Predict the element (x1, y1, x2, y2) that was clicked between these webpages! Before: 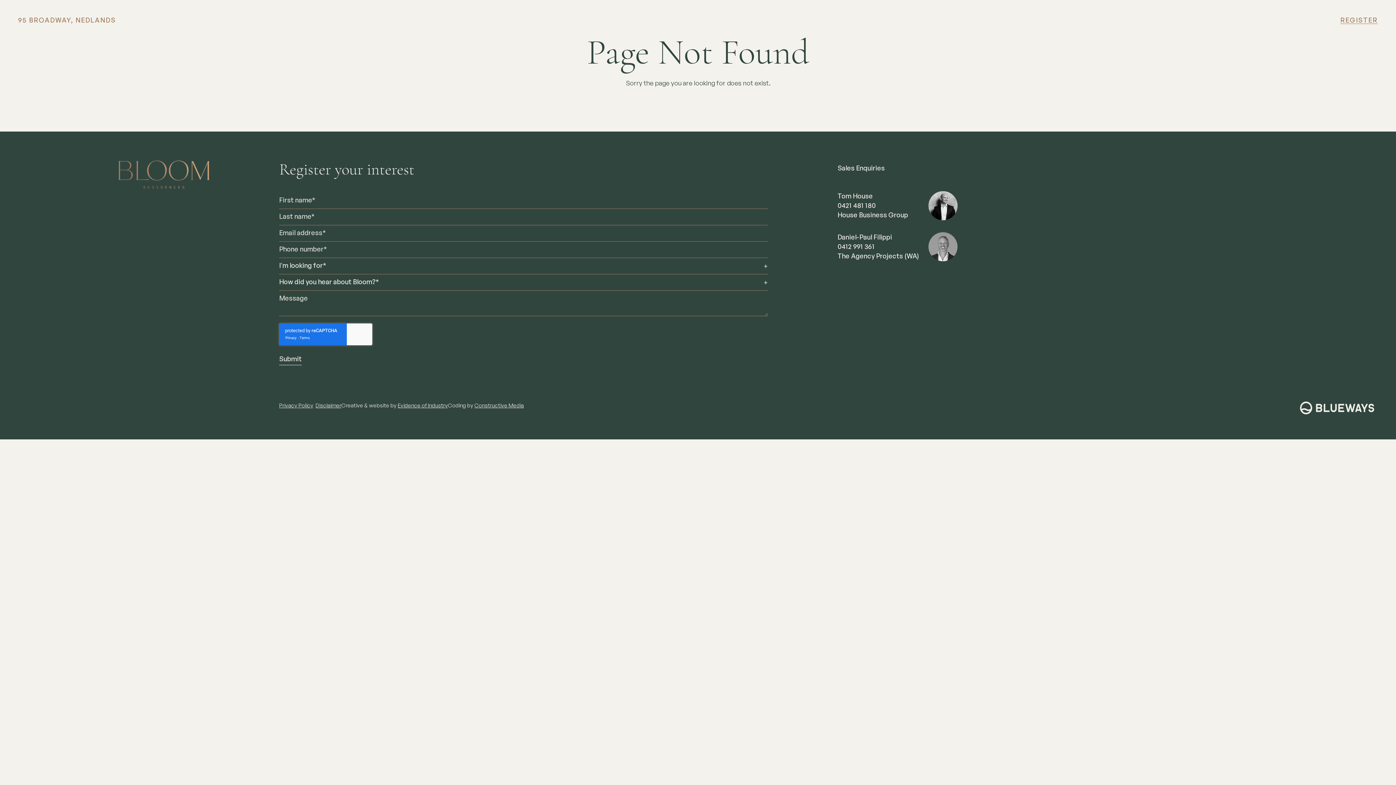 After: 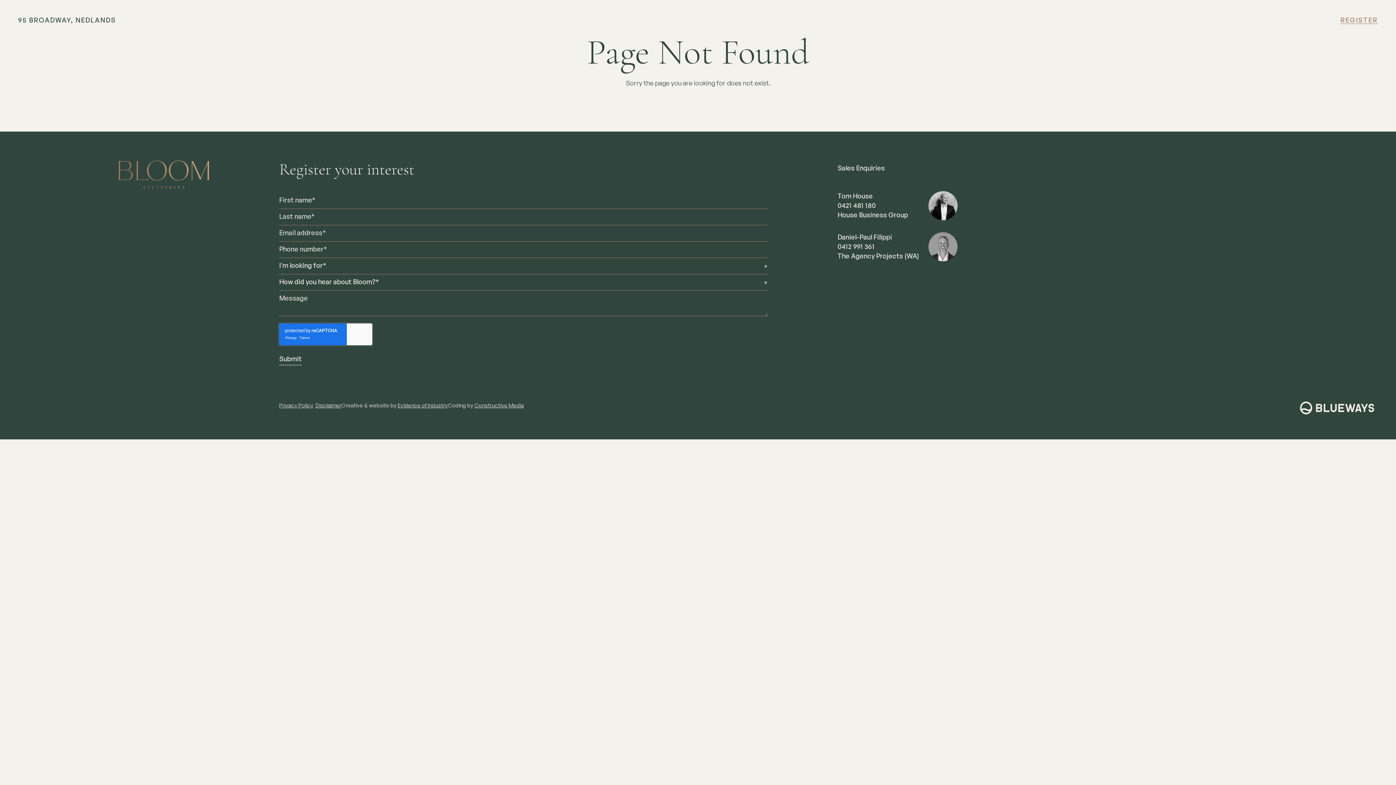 Action: label: 95 BROADWAY, NEDLANDS bbox: (18, 10, 116, 30)